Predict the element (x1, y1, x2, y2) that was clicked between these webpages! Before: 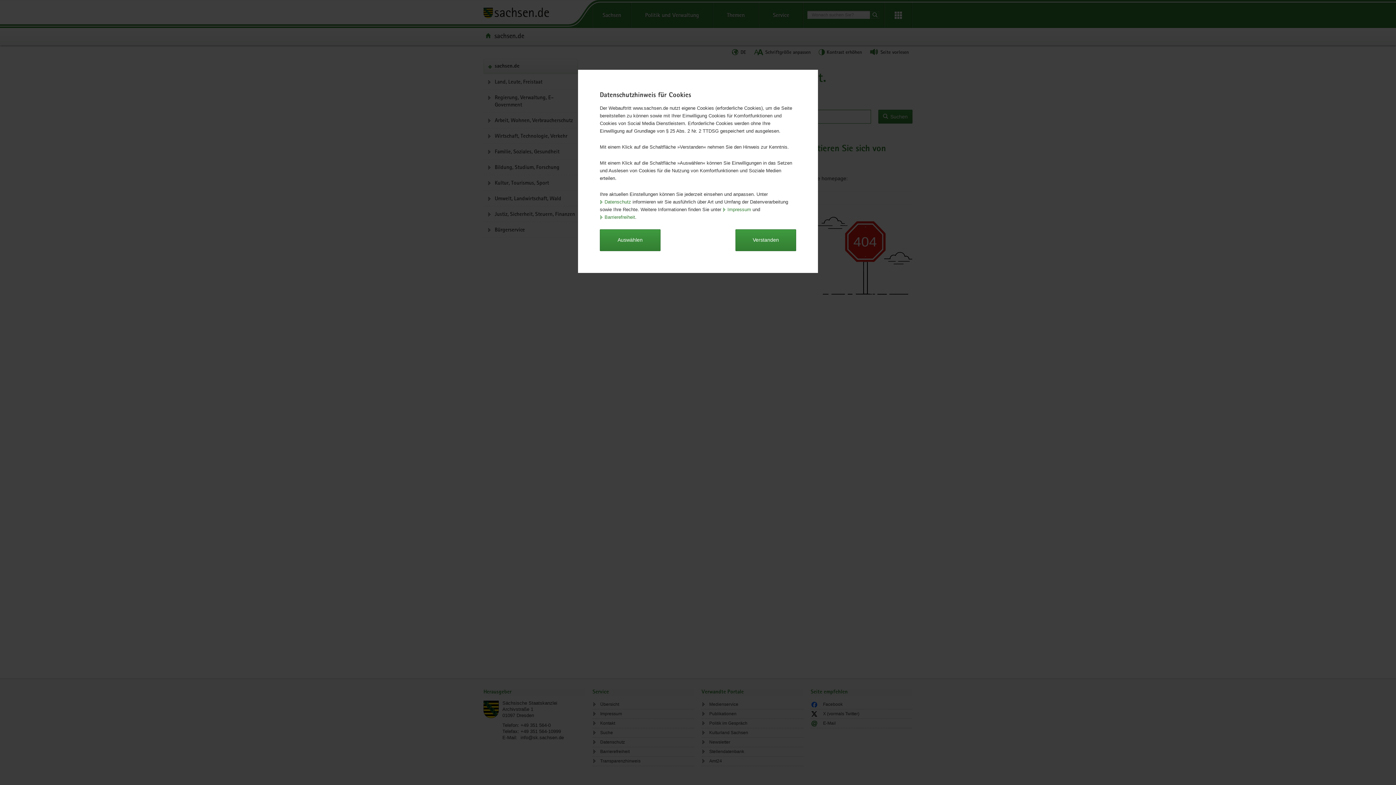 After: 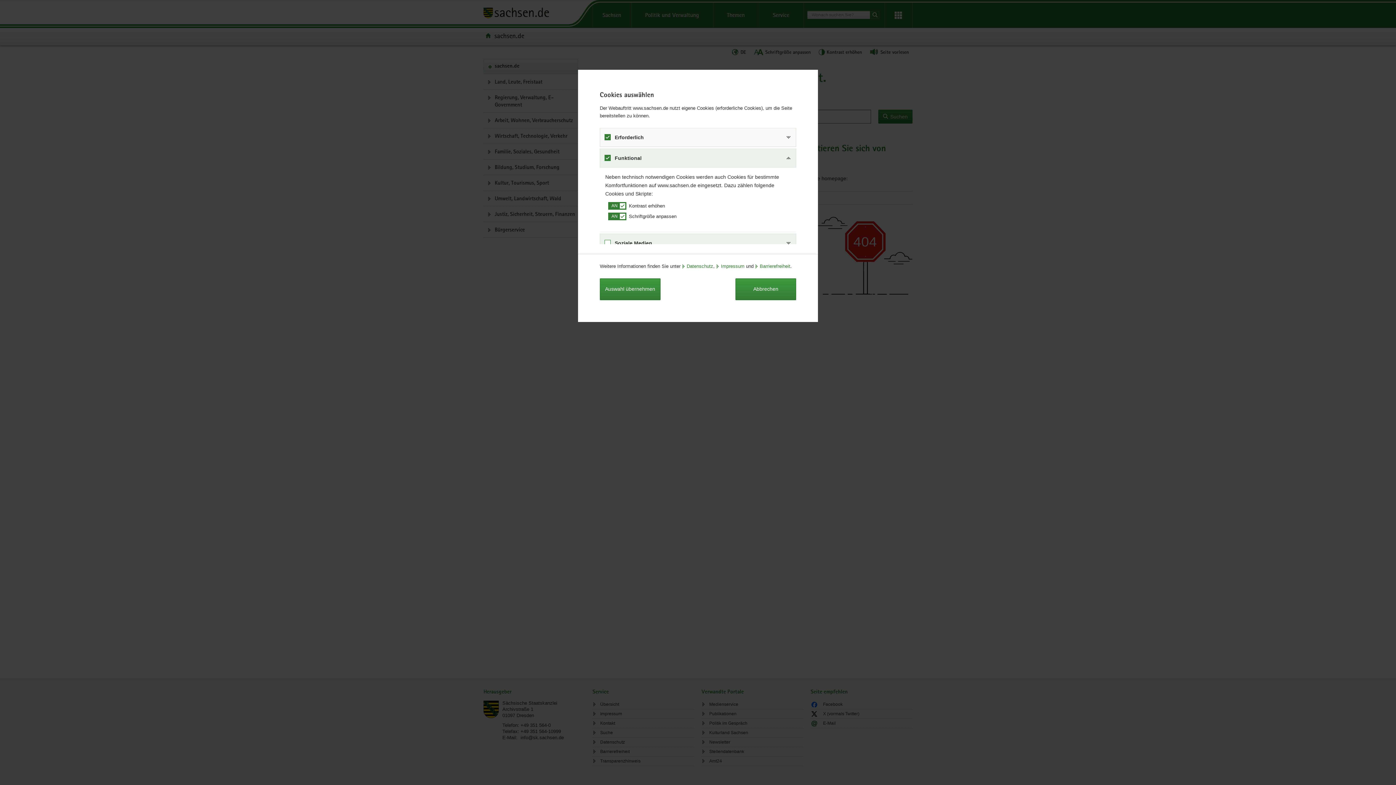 Action: bbox: (600, 229, 660, 251) label: Auswählen